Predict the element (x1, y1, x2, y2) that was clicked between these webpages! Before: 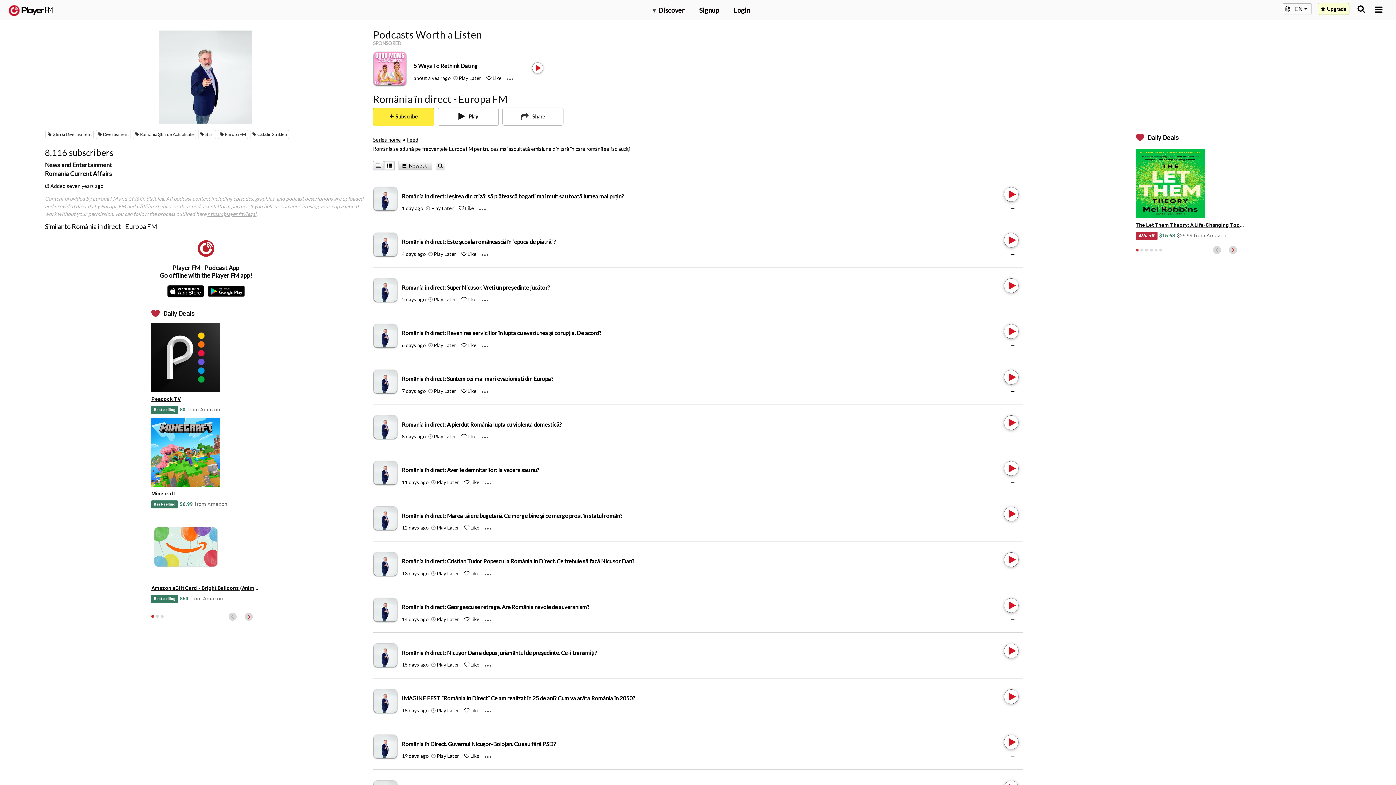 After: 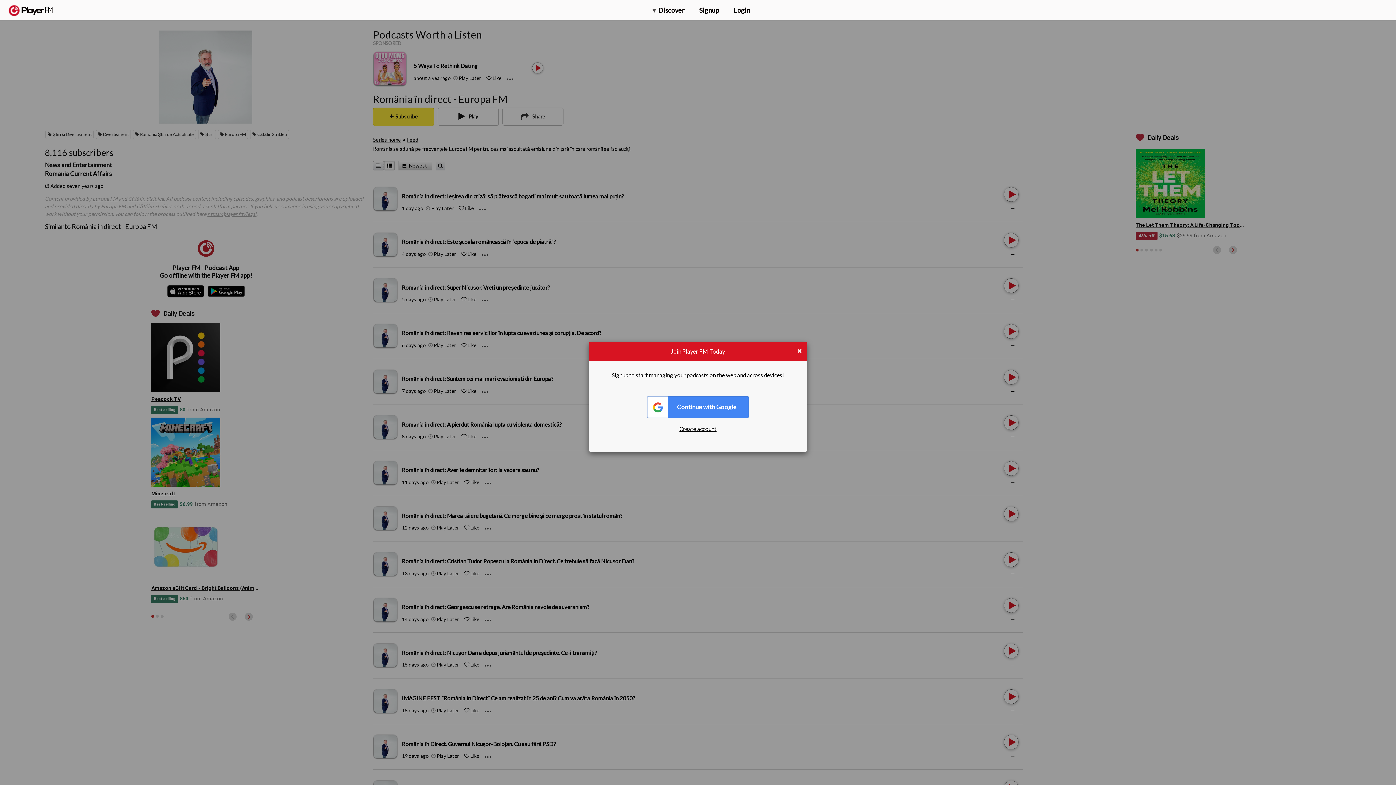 Action: label: Like bbox: (464, 707, 469, 713)